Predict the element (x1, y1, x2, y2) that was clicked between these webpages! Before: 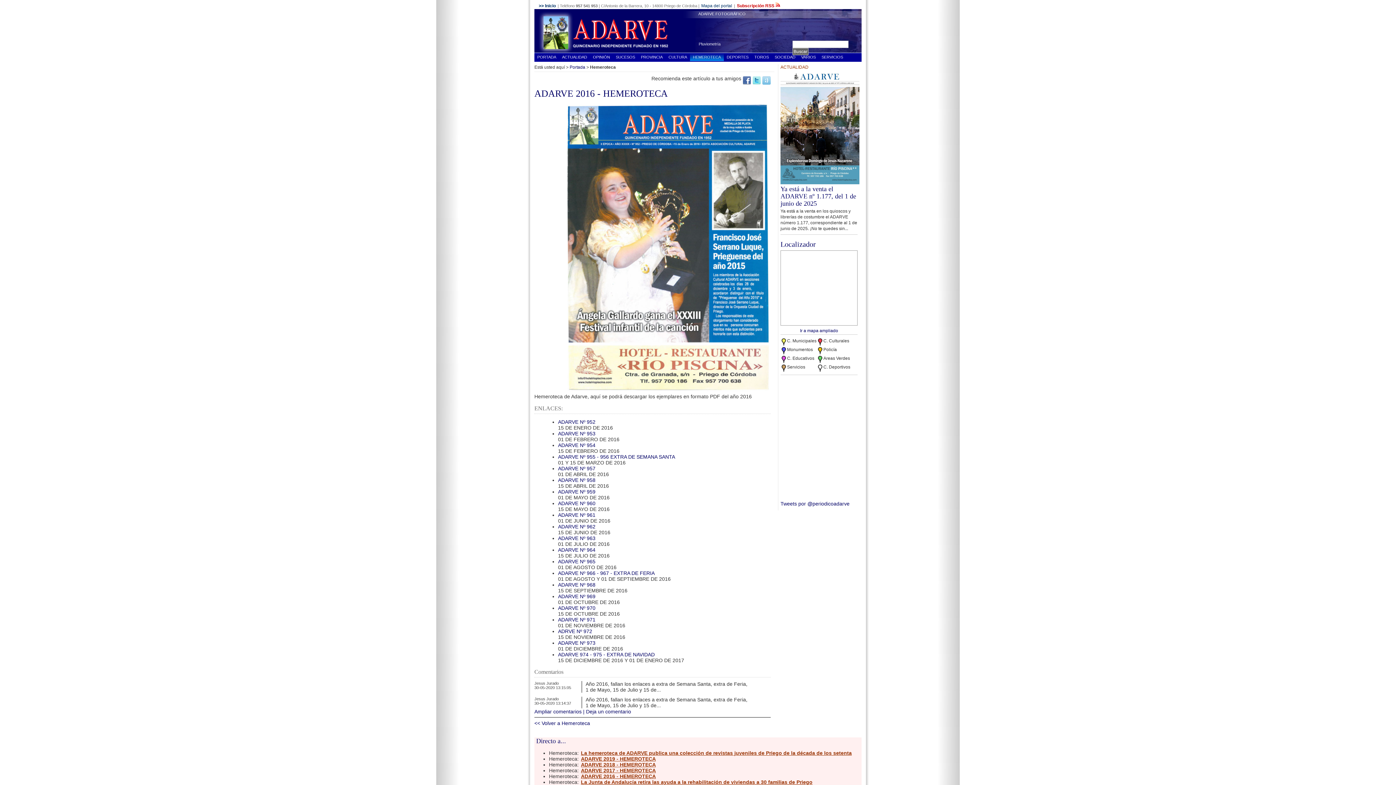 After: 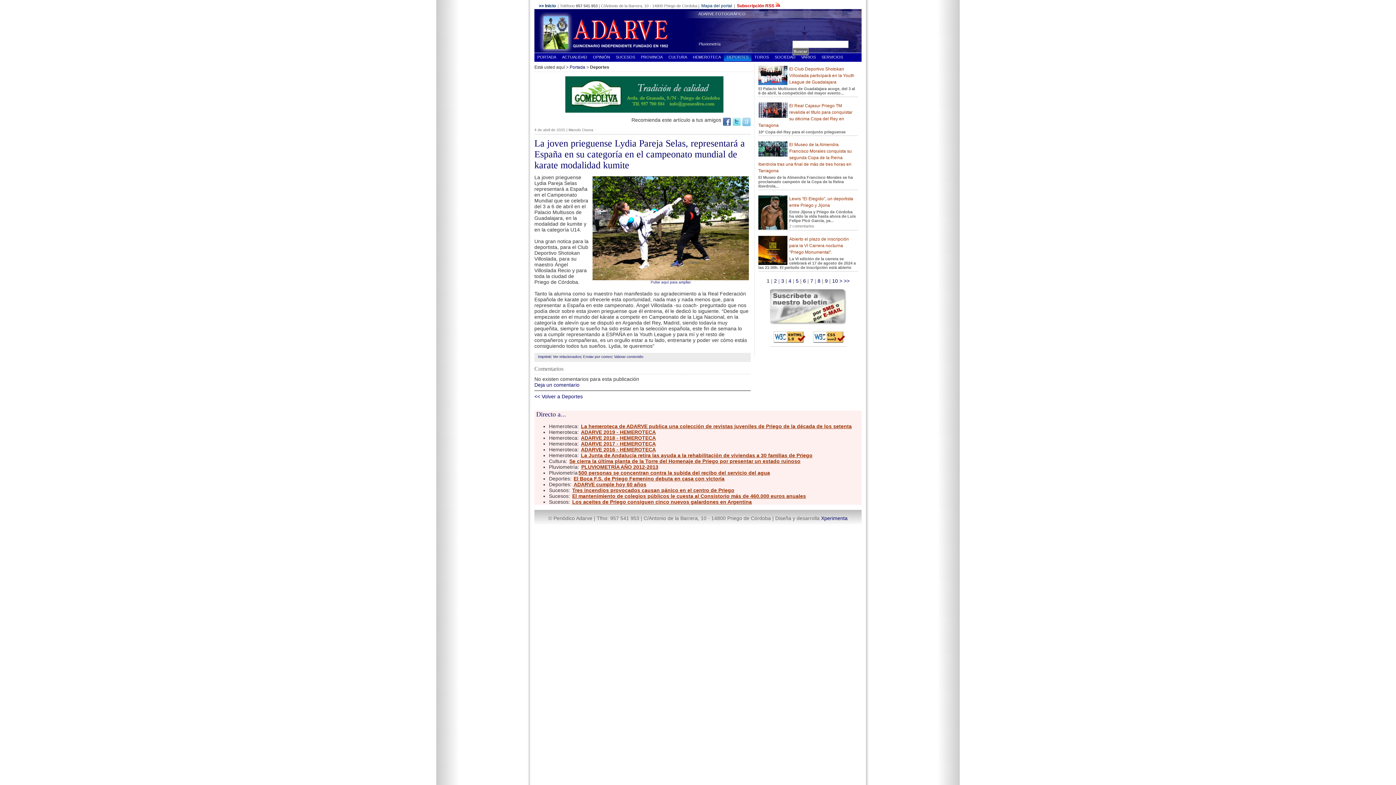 Action: bbox: (724, 53, 751, 61) label: DEPORTES